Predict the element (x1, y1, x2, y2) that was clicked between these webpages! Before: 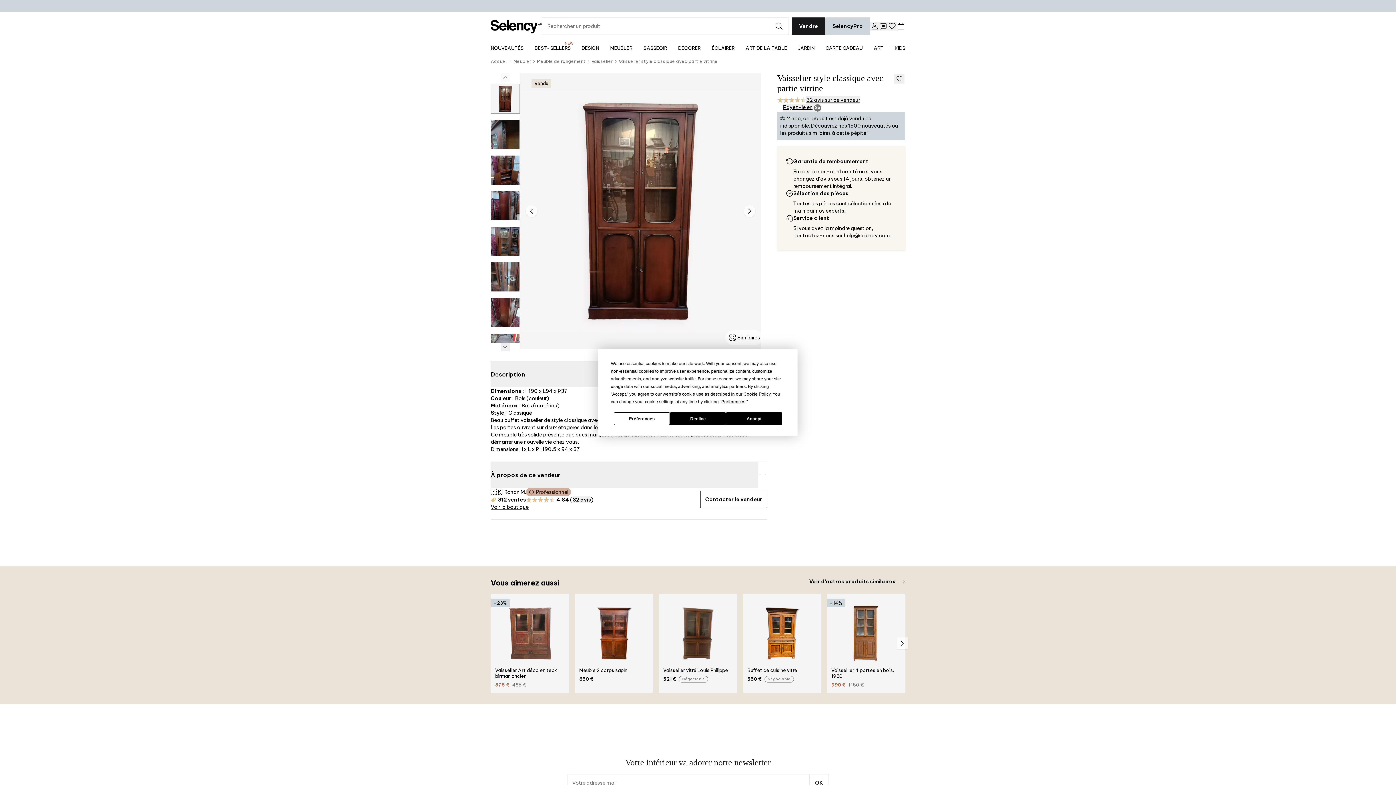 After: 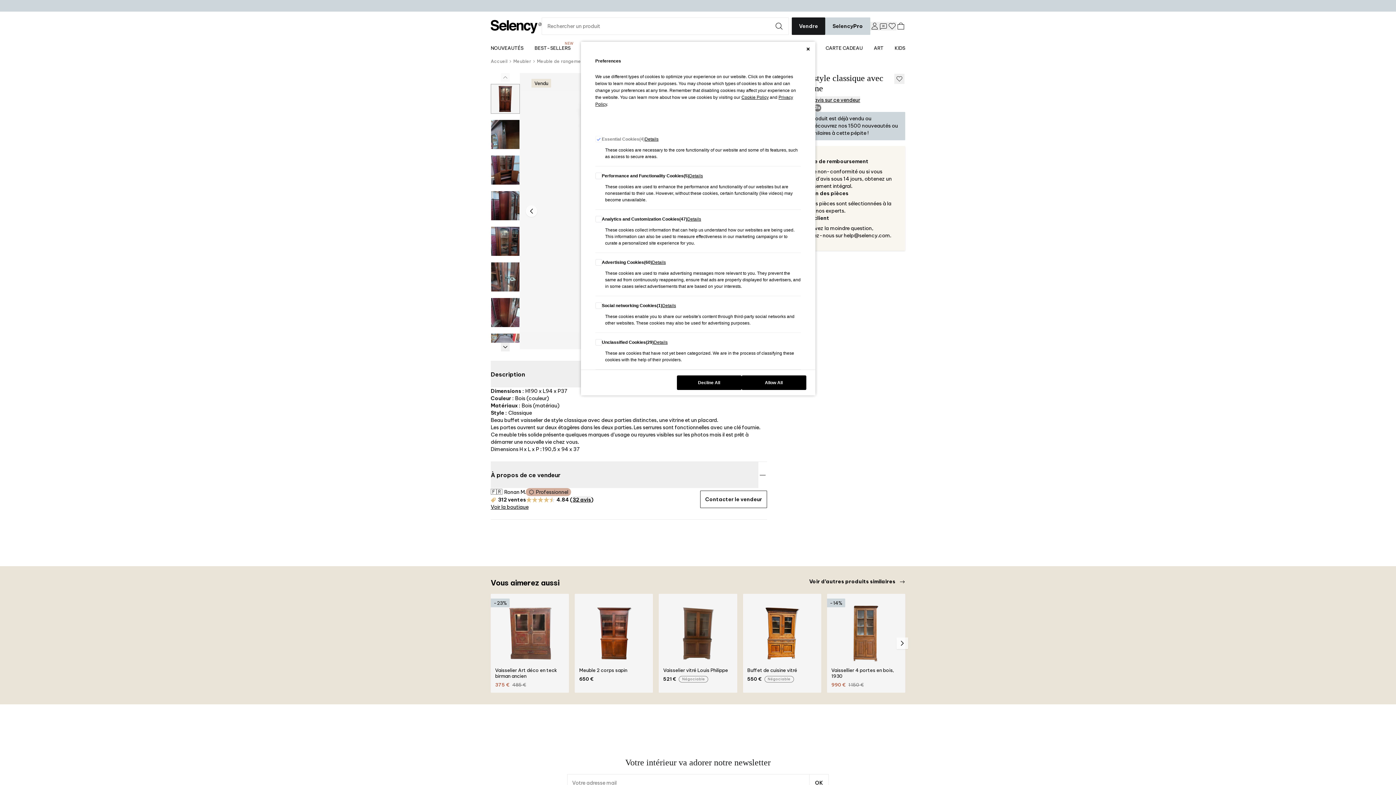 Action: label: Preferences bbox: (614, 412, 670, 425)